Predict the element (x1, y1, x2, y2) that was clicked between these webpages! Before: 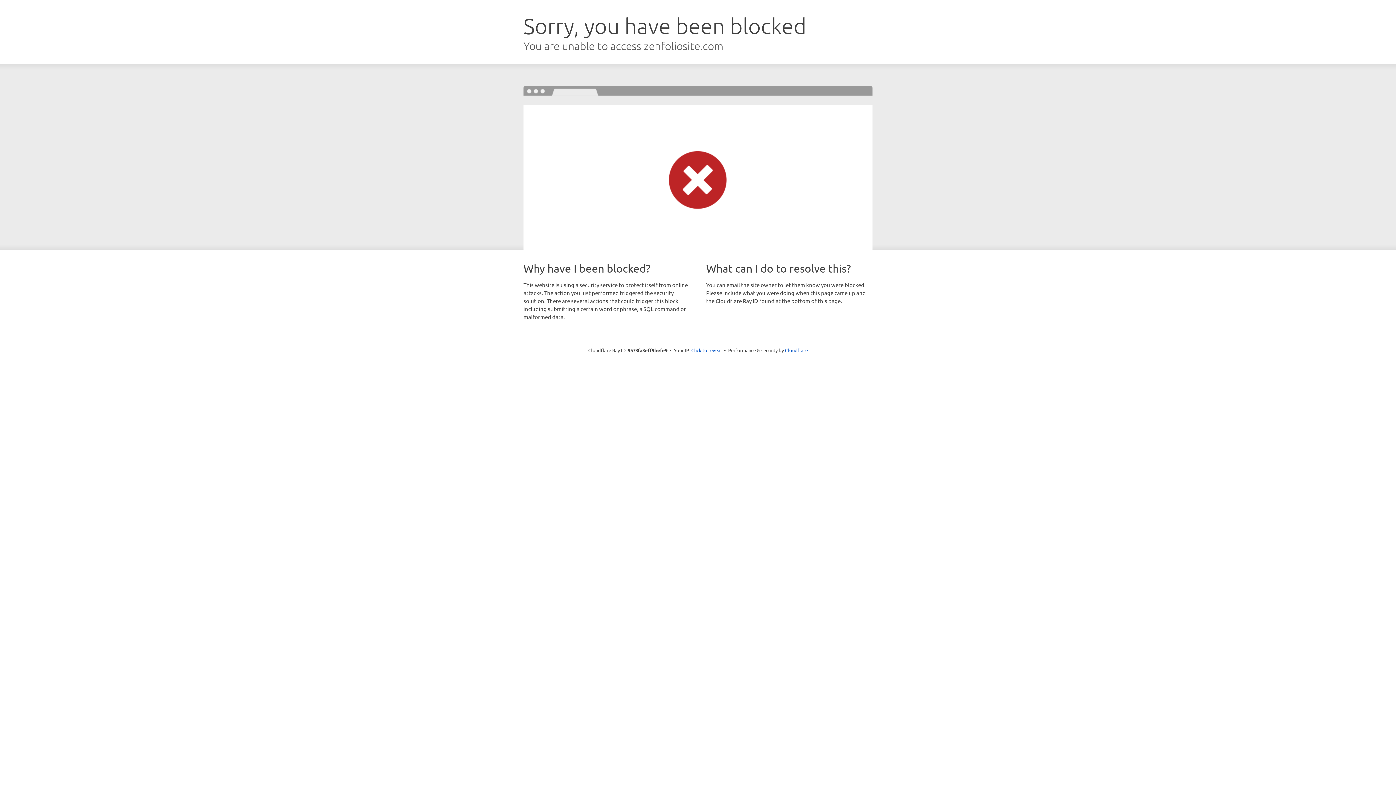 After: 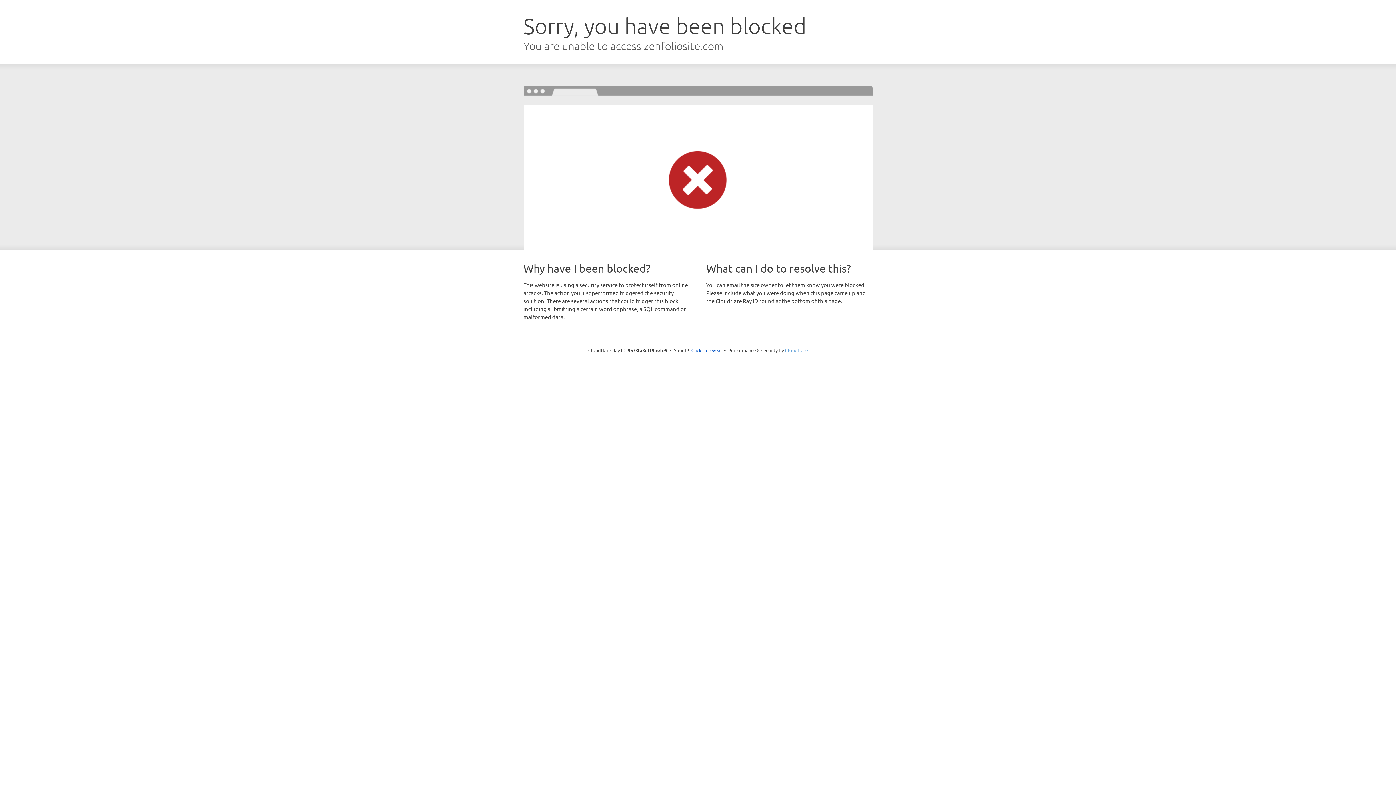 Action: bbox: (785, 347, 808, 353) label: Cloudflare